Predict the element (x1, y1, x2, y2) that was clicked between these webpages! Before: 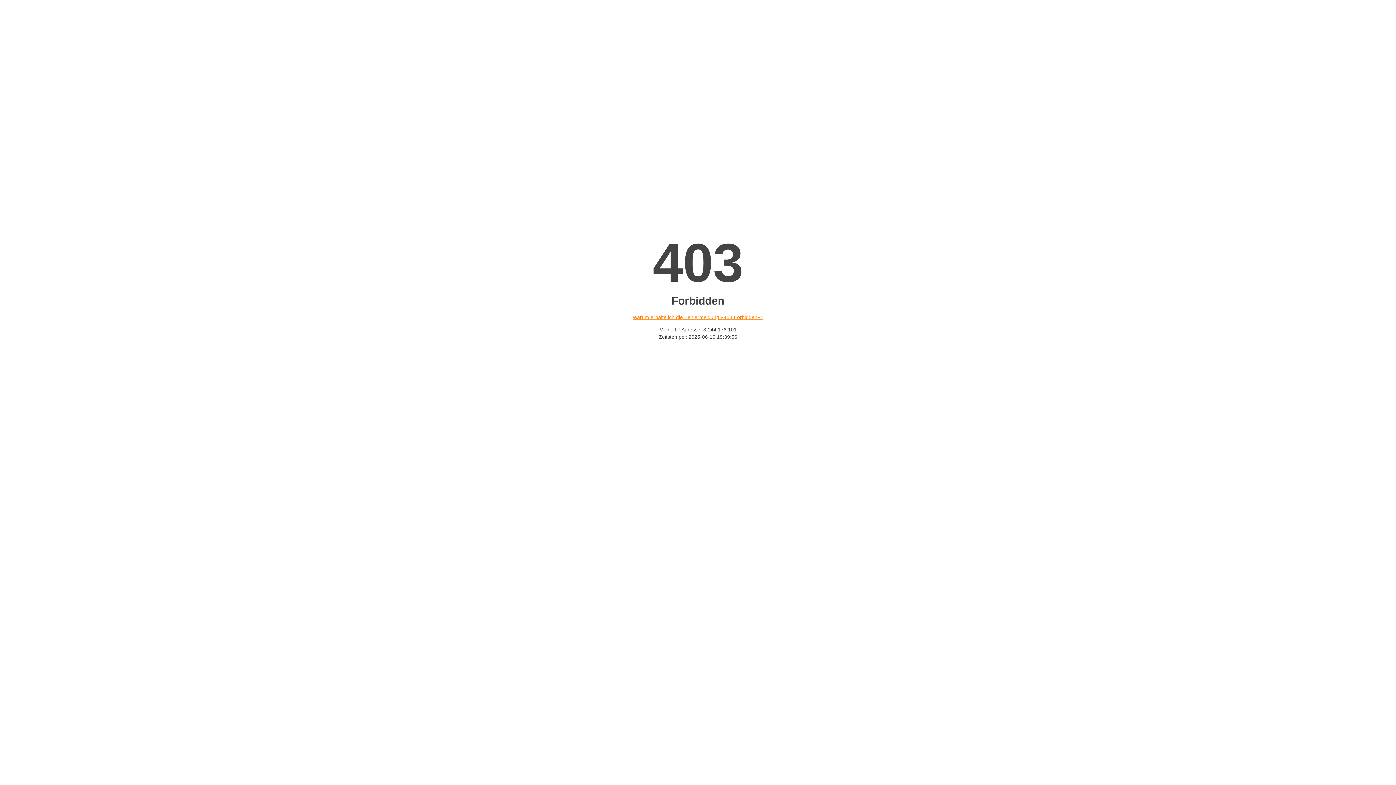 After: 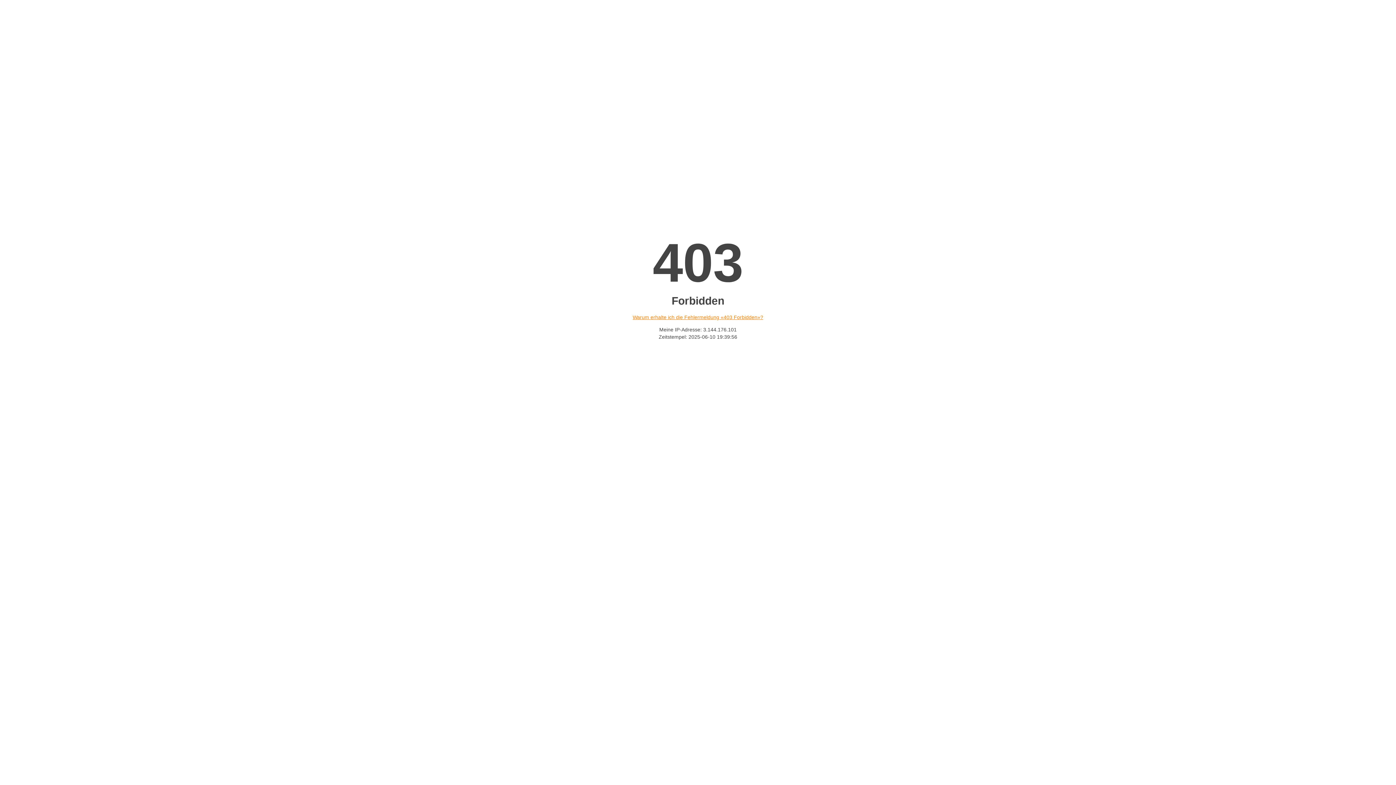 Action: bbox: (632, 314, 763, 320) label: Warum erhalte ich die Fehlermeldung «403 Forbidden»?